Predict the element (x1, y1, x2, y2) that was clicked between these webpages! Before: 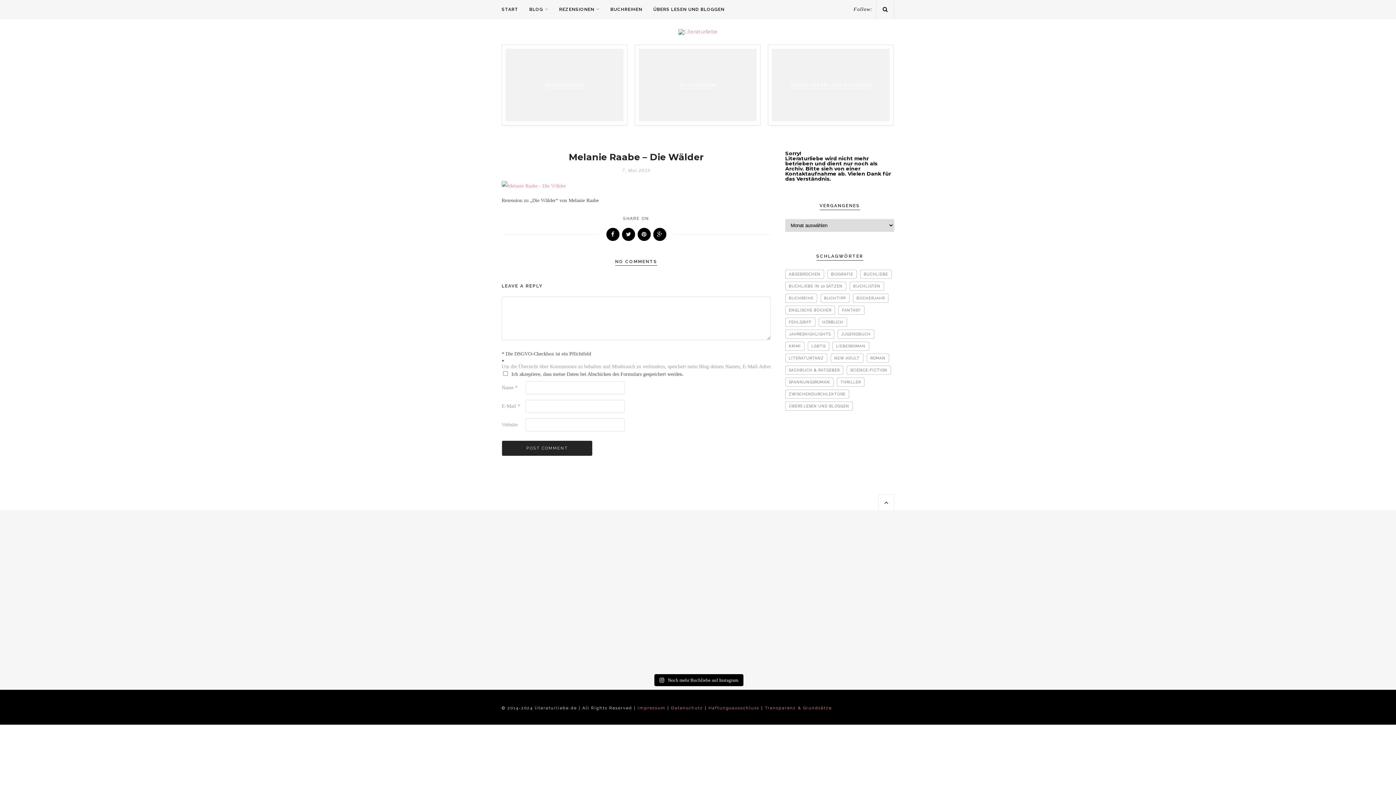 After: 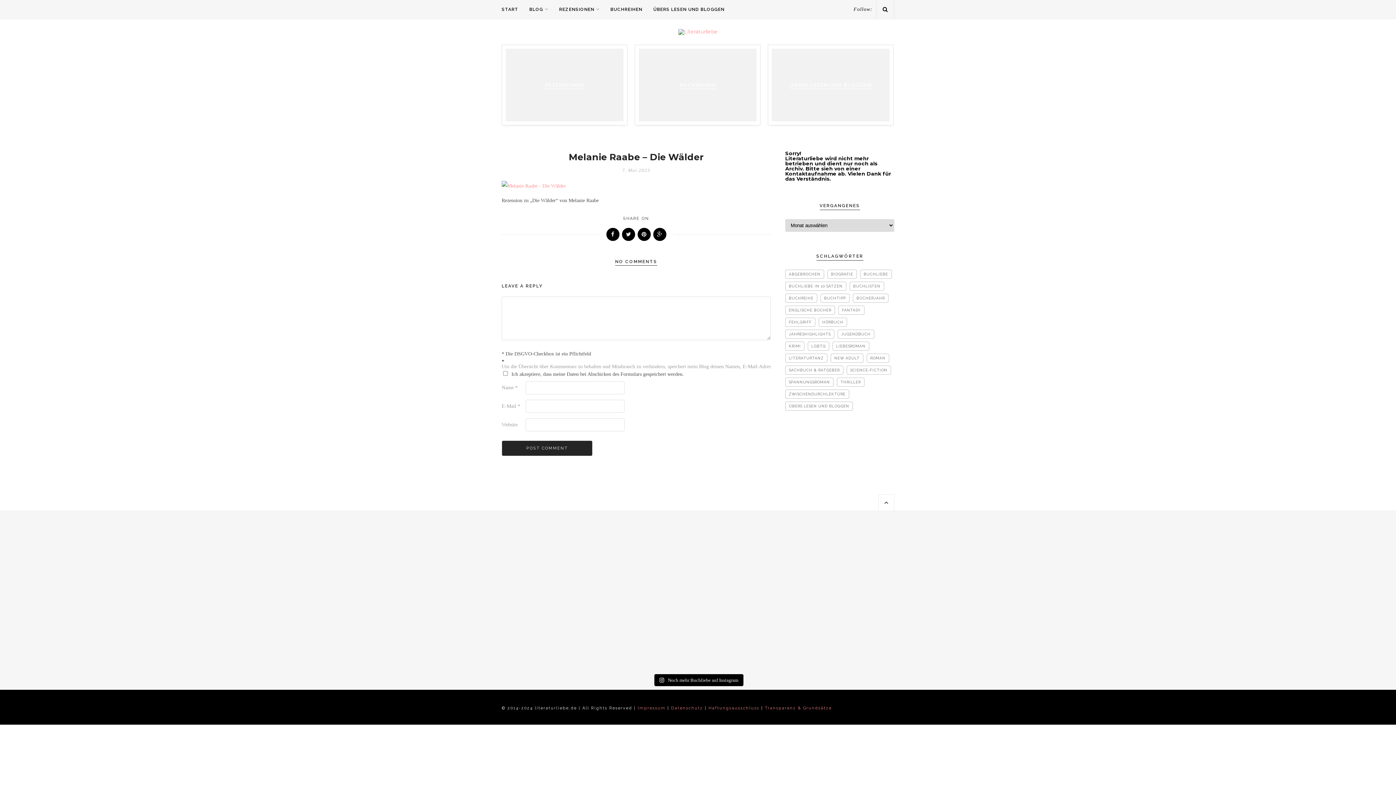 Action: bbox: (1050, 515, 1221, 536) label: #happymonday und komm' gut durch die Woche. 💙